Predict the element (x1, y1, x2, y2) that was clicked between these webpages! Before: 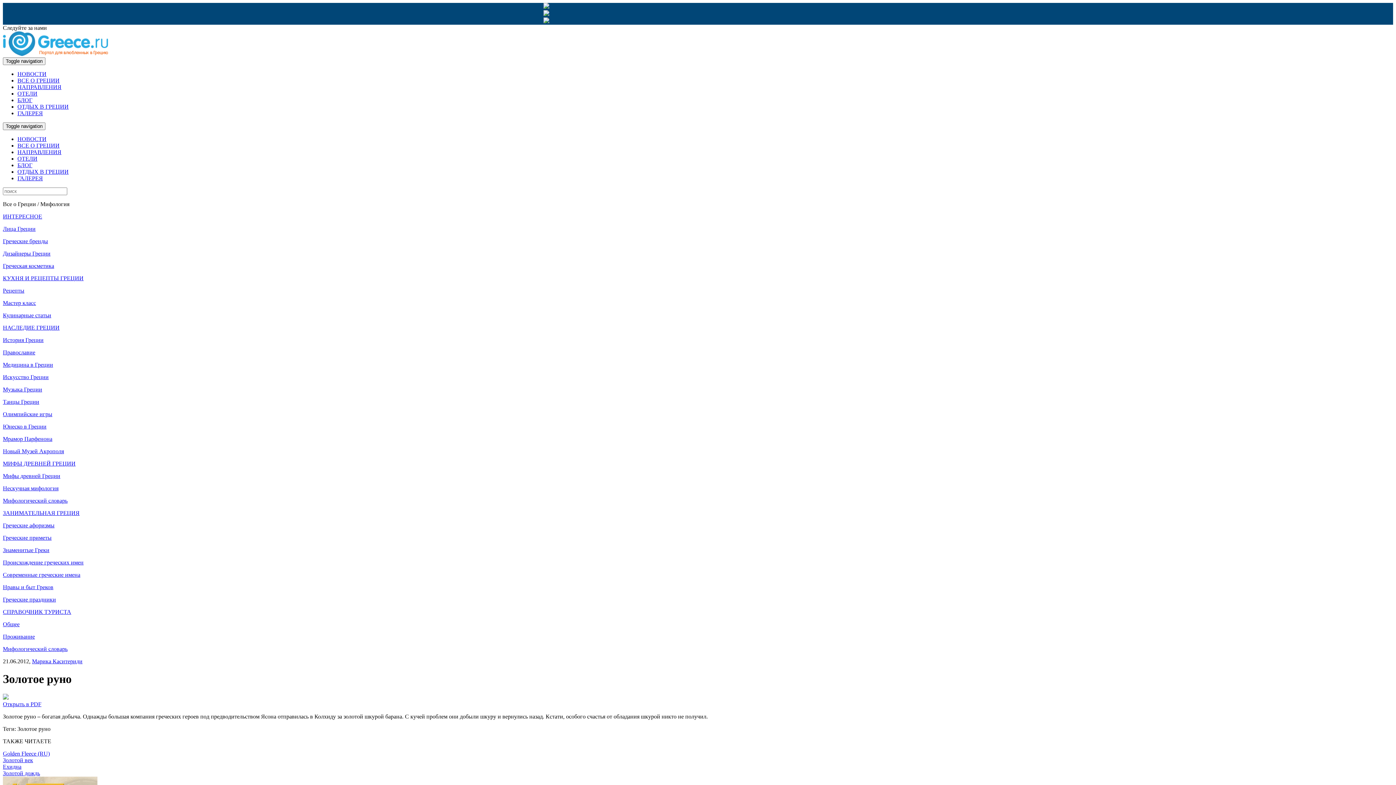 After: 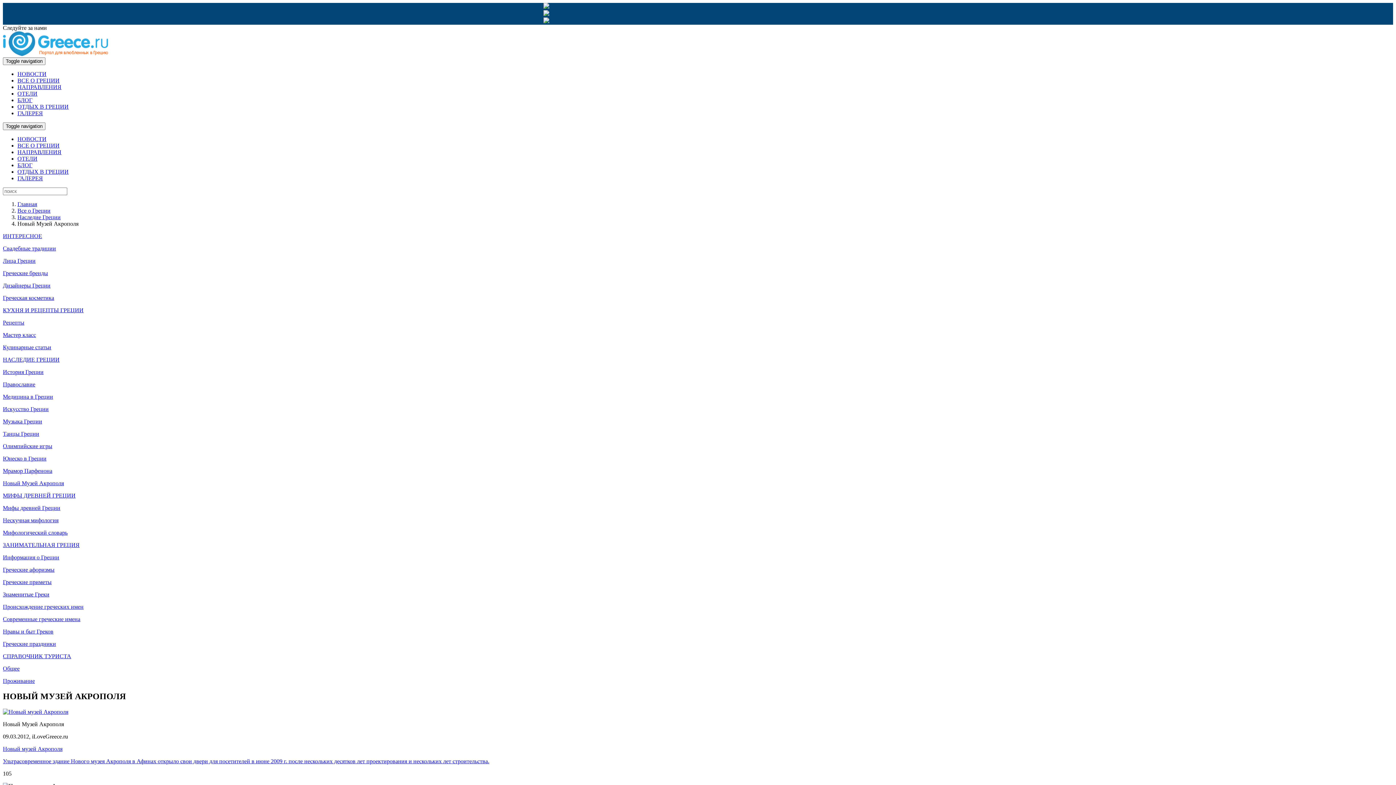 Action: label: Новый Музей Акрополя bbox: (2, 448, 64, 454)